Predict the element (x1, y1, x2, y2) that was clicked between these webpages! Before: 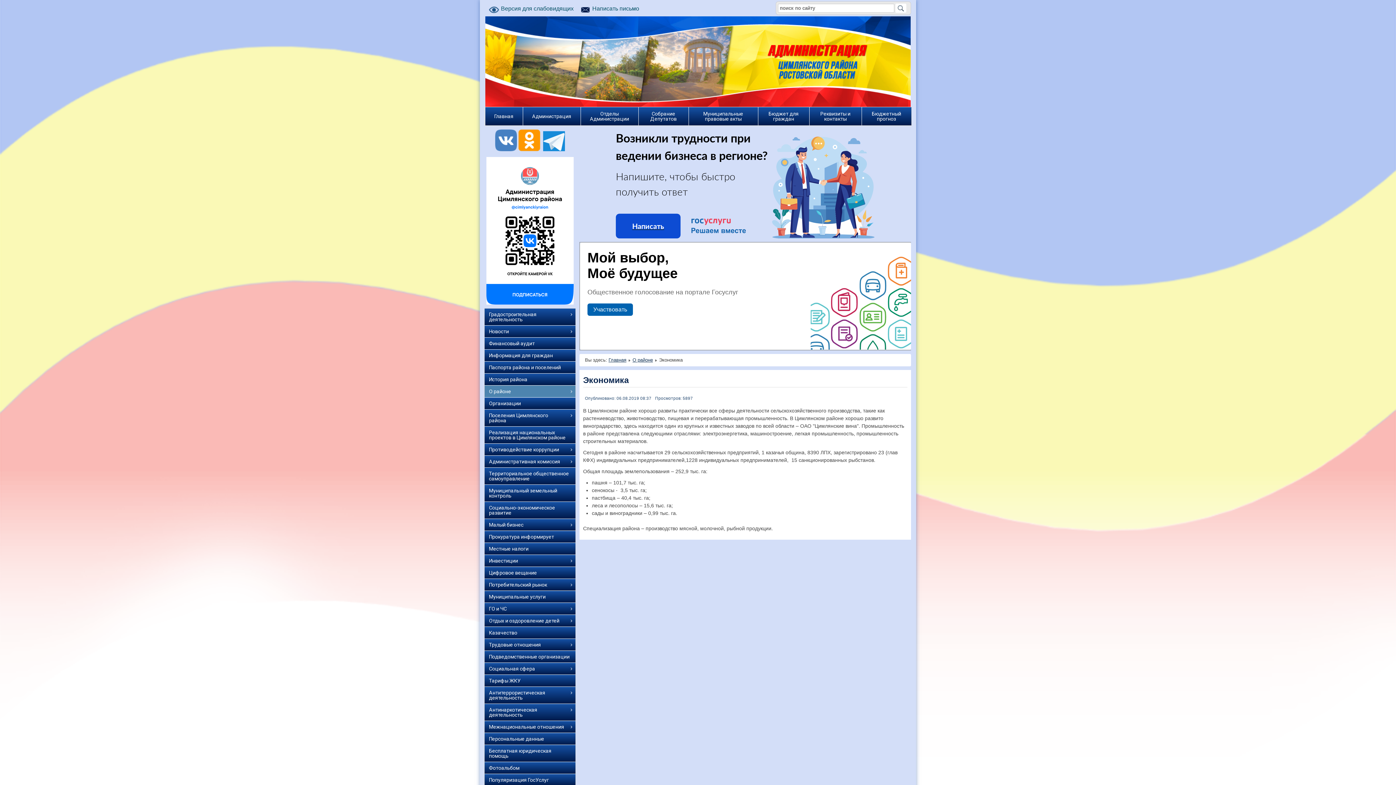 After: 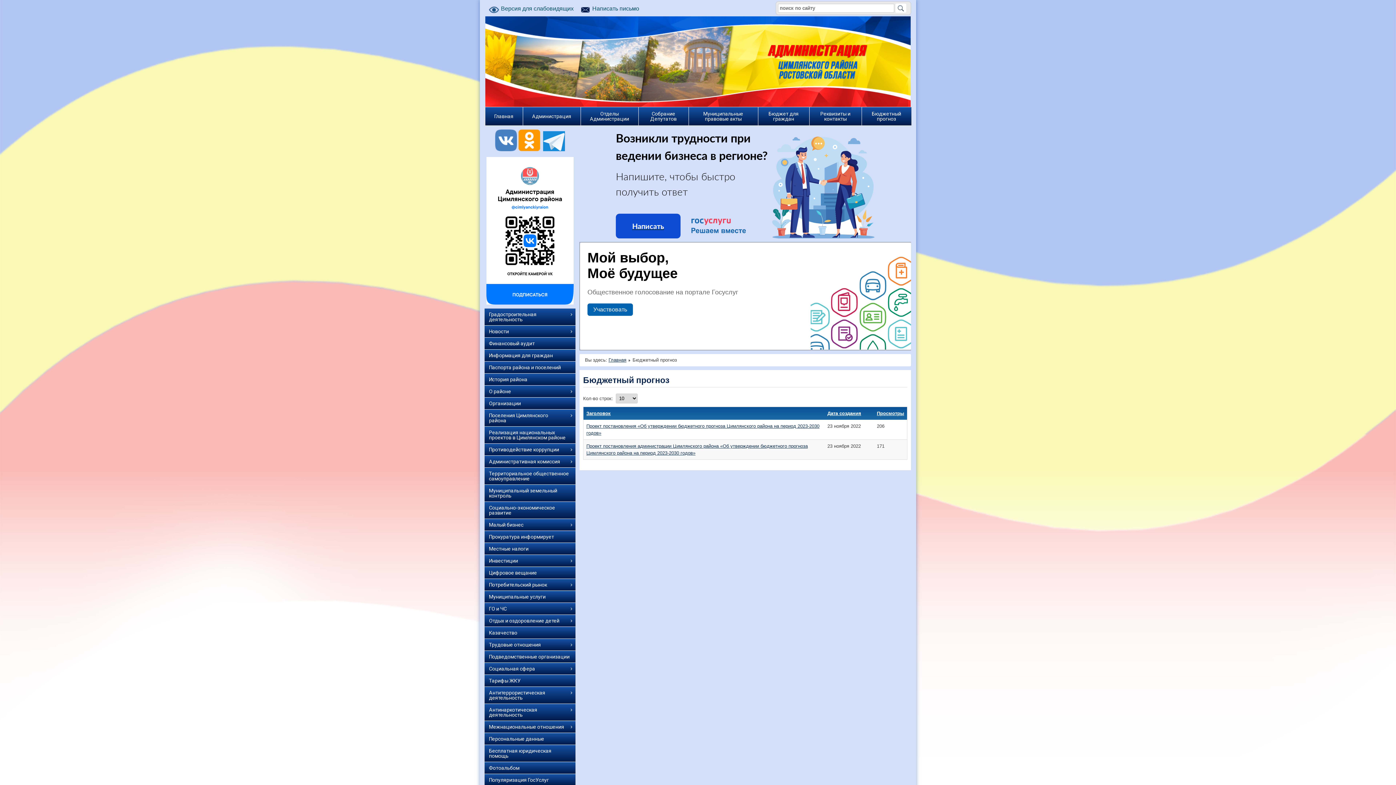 Action: label: Бюджетный прогноз bbox: (862, 107, 911, 125)